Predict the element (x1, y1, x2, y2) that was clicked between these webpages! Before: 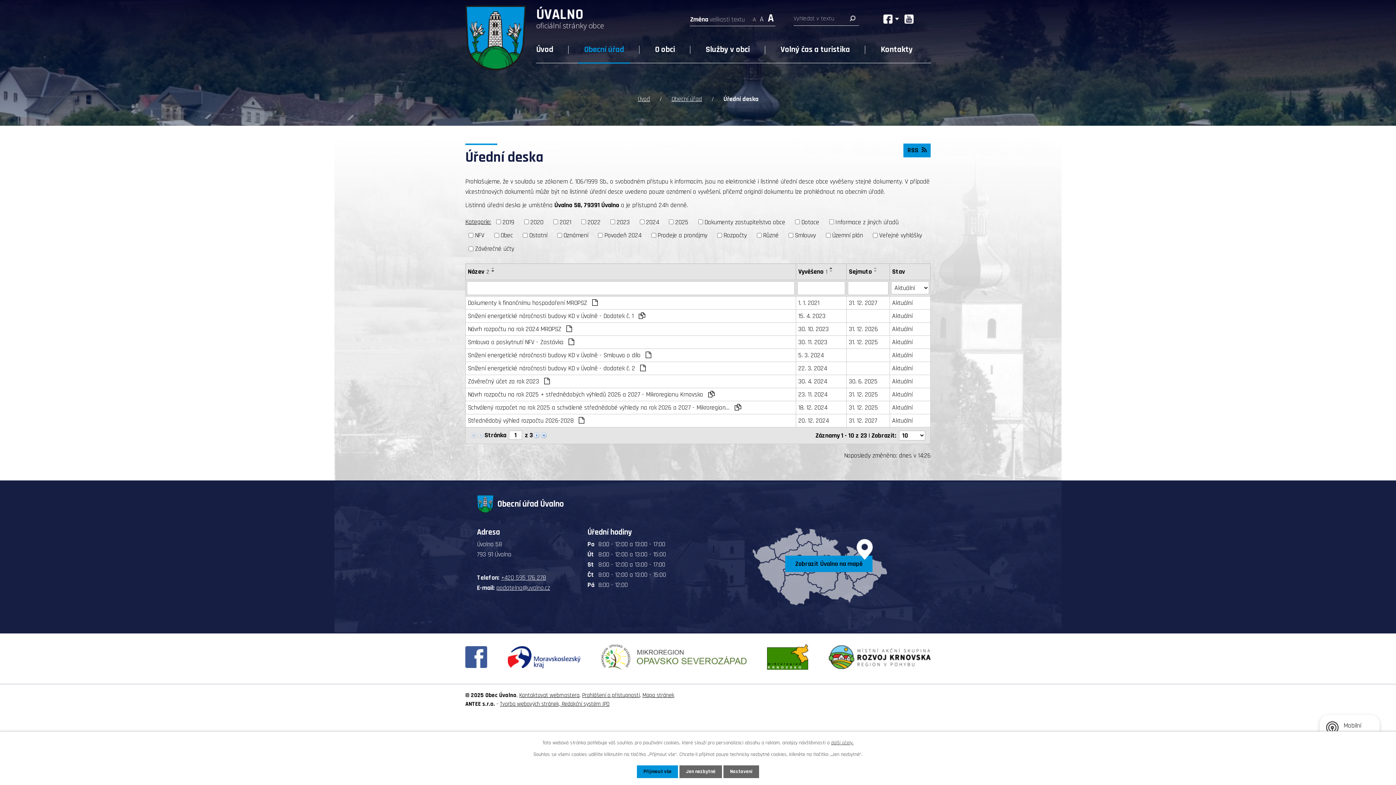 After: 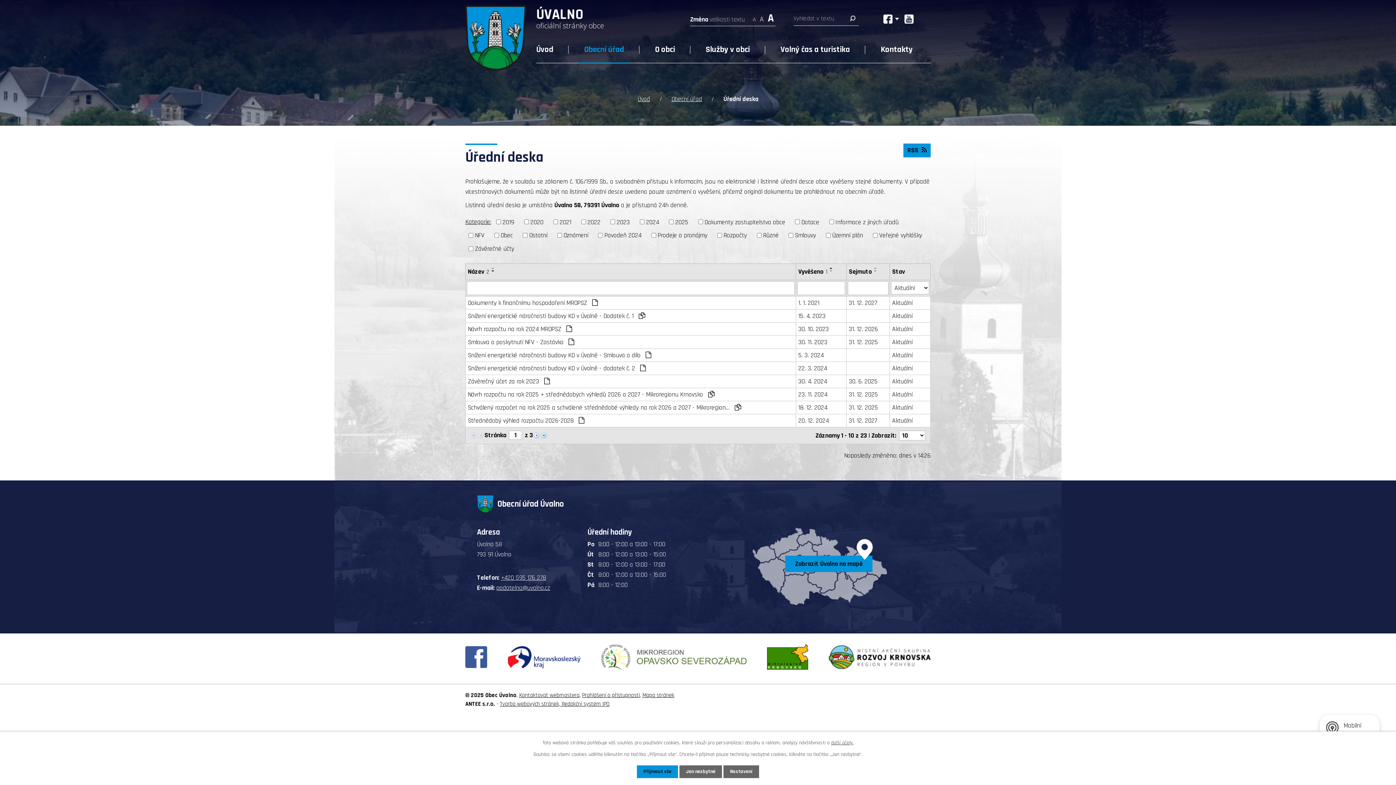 Action: bbox: (827, 266, 835, 269)